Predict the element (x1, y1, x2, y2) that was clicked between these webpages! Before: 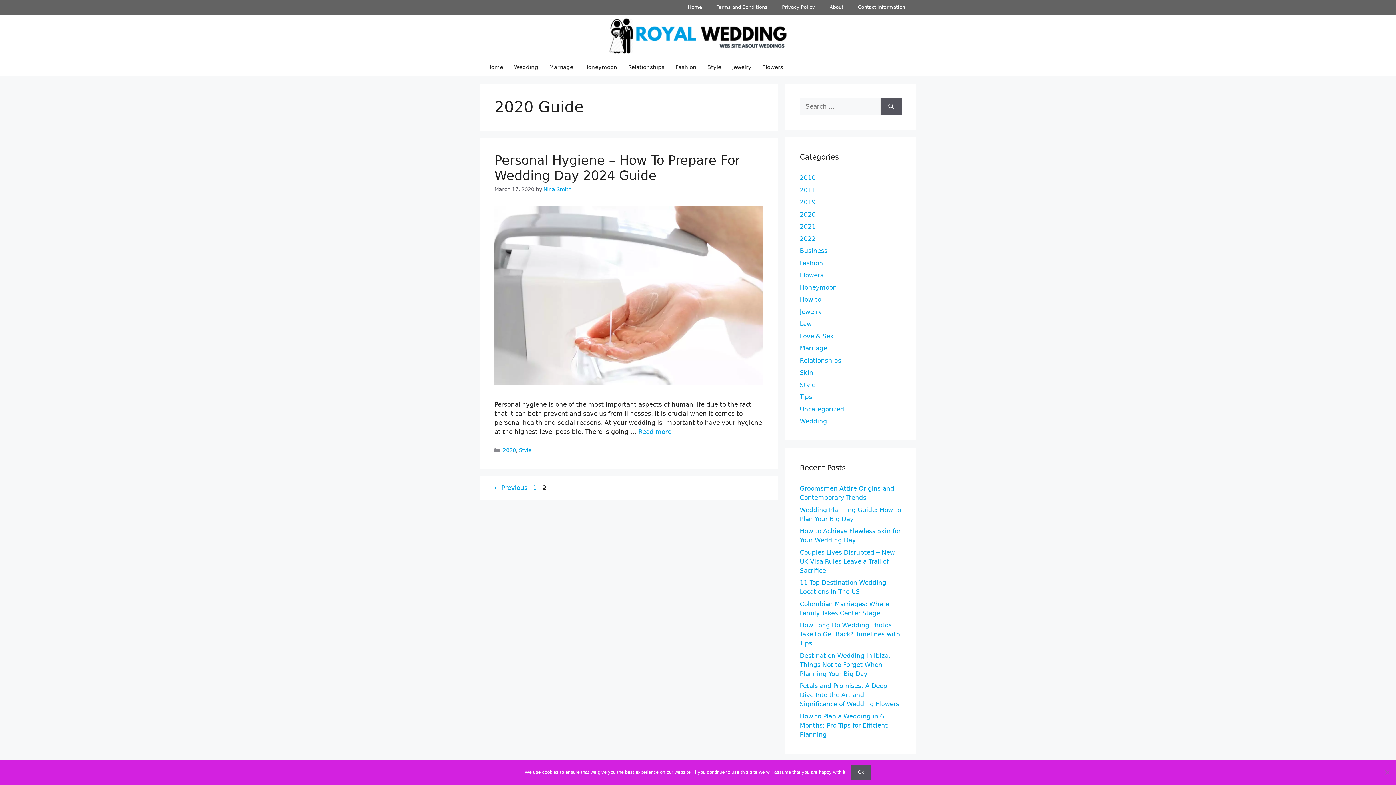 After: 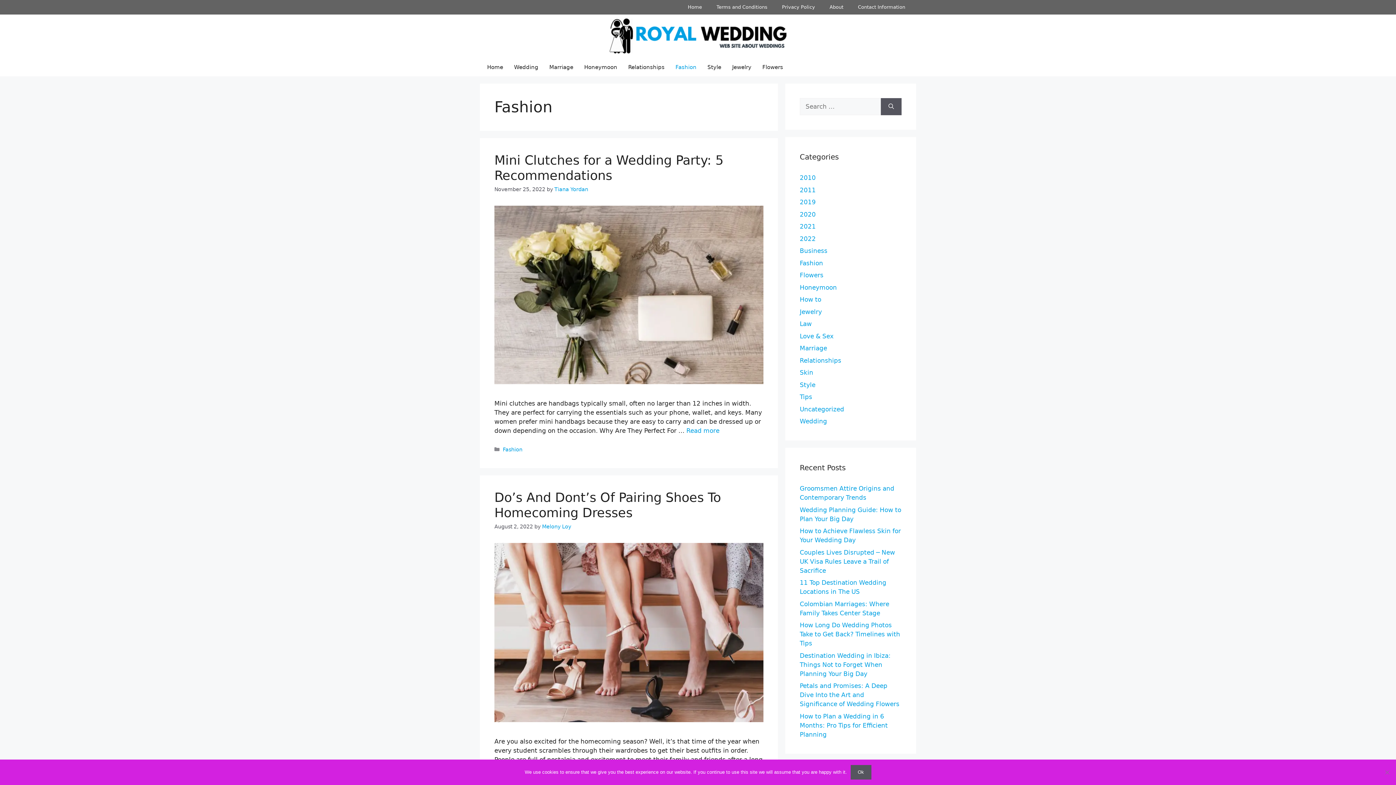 Action: bbox: (800, 259, 823, 266) label: Fashion